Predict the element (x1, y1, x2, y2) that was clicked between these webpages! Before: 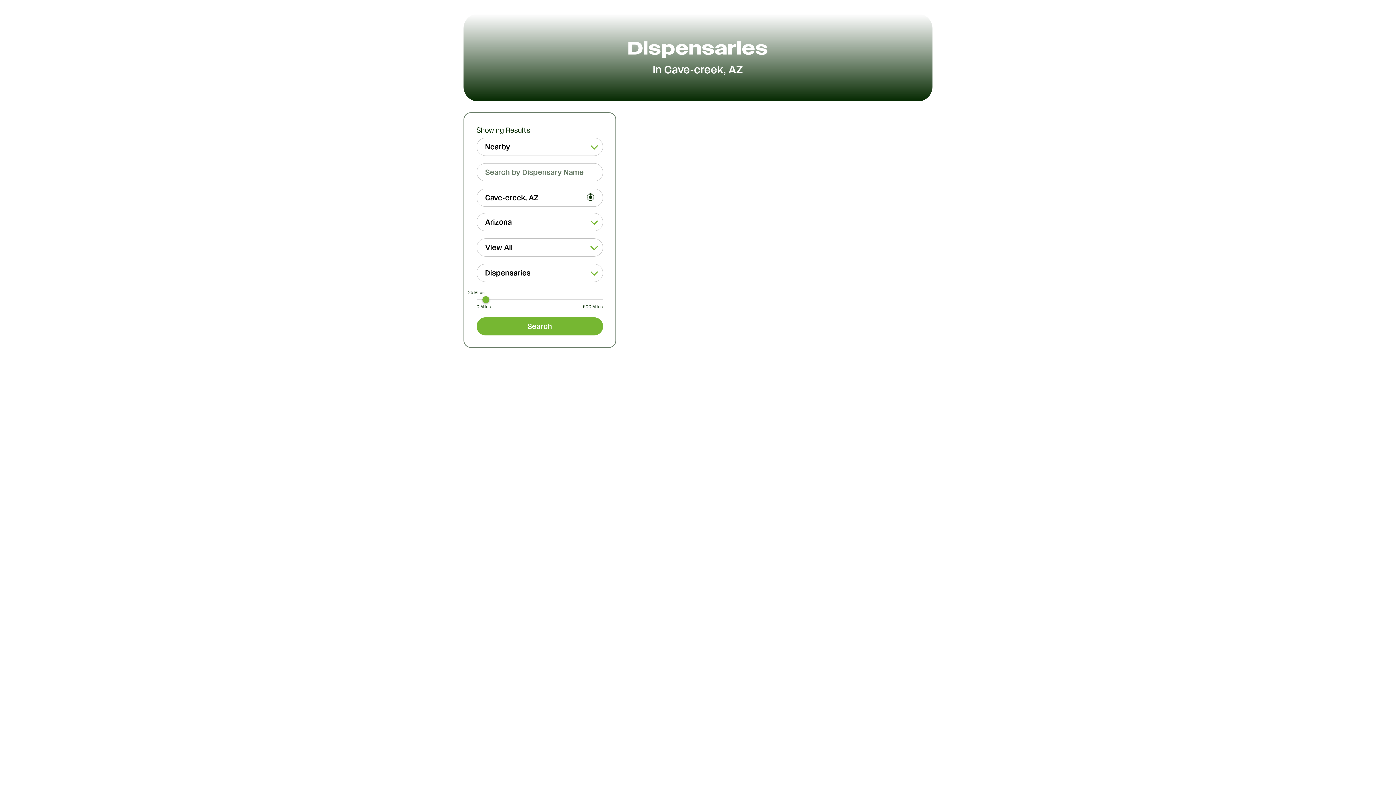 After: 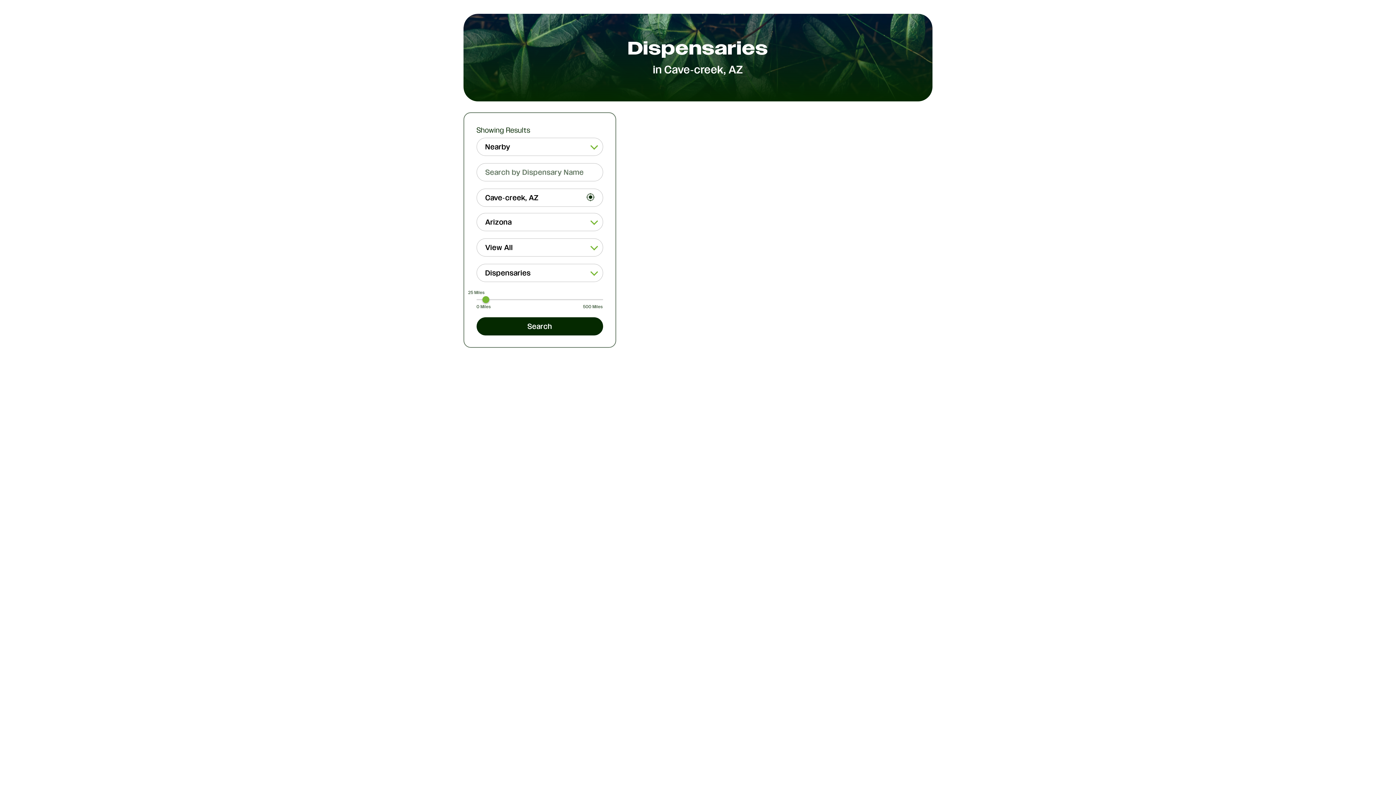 Action: bbox: (476, 317, 603, 335) label: Search